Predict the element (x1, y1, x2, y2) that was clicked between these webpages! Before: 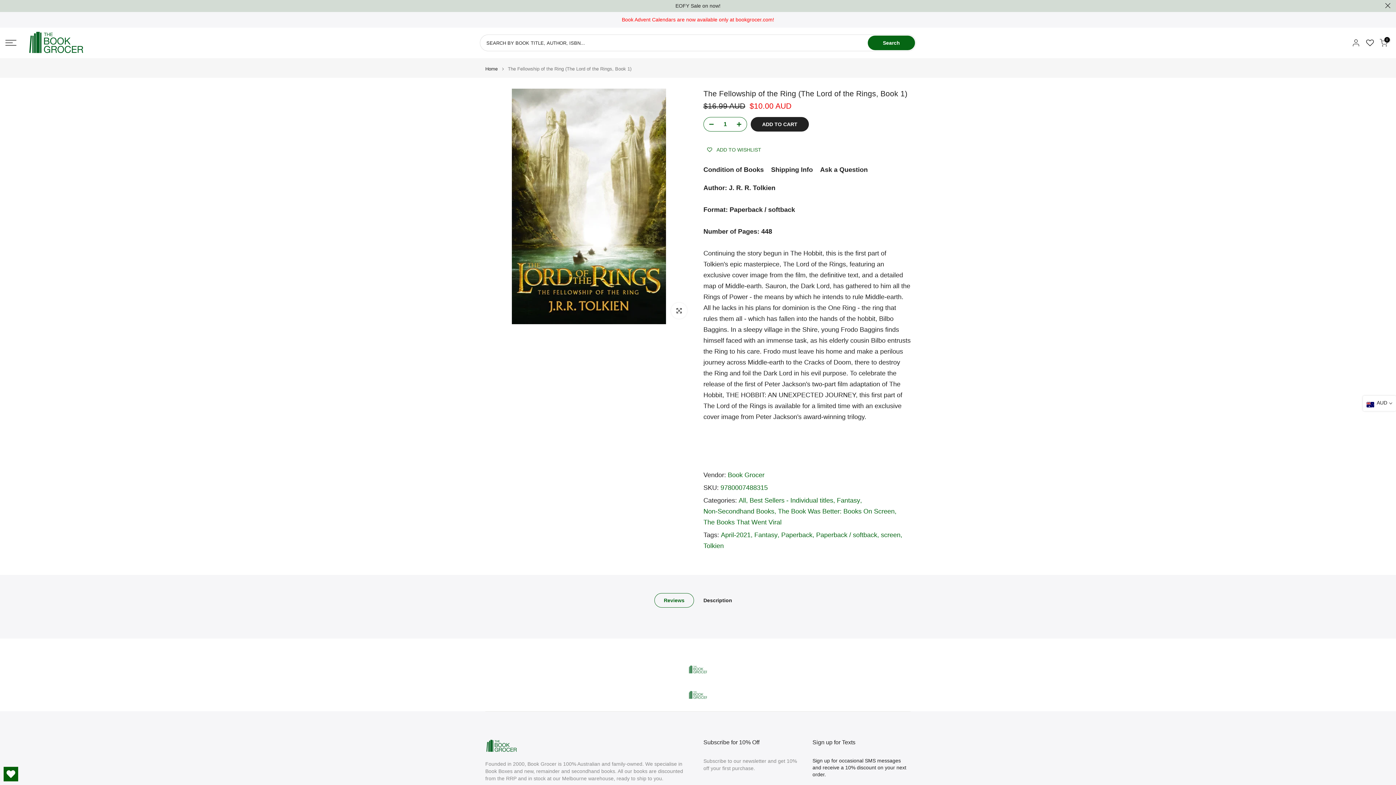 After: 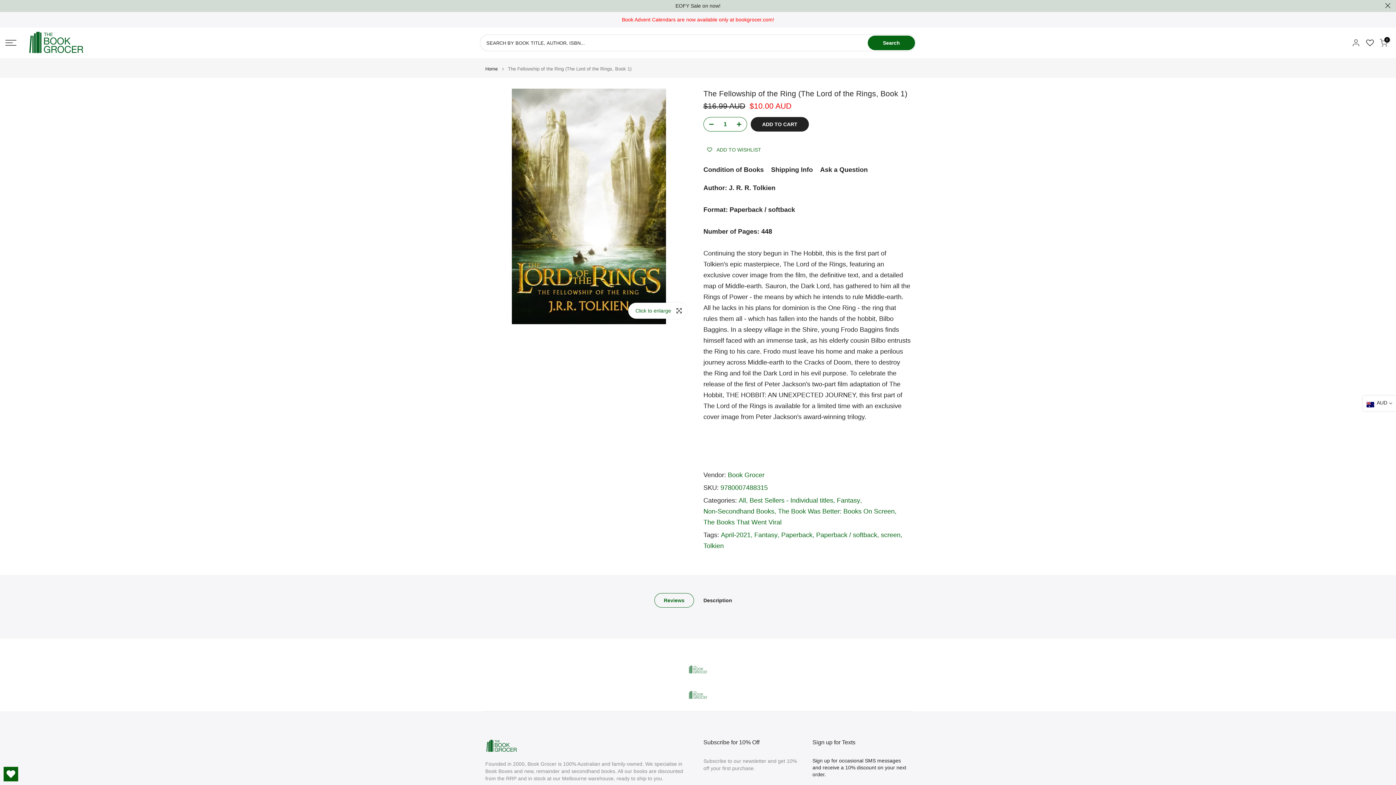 Action: label: Click to enlarge bbox: (671, 302, 687, 318)